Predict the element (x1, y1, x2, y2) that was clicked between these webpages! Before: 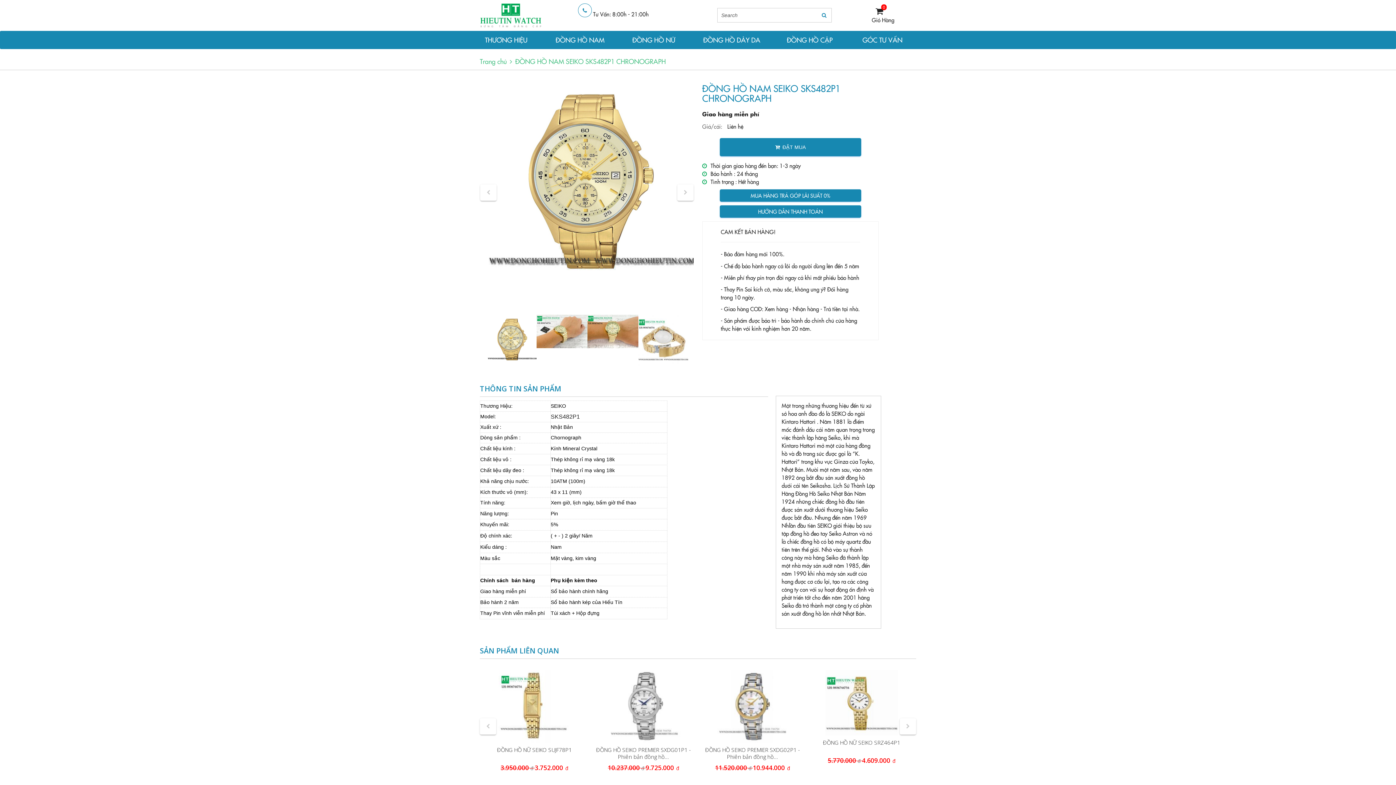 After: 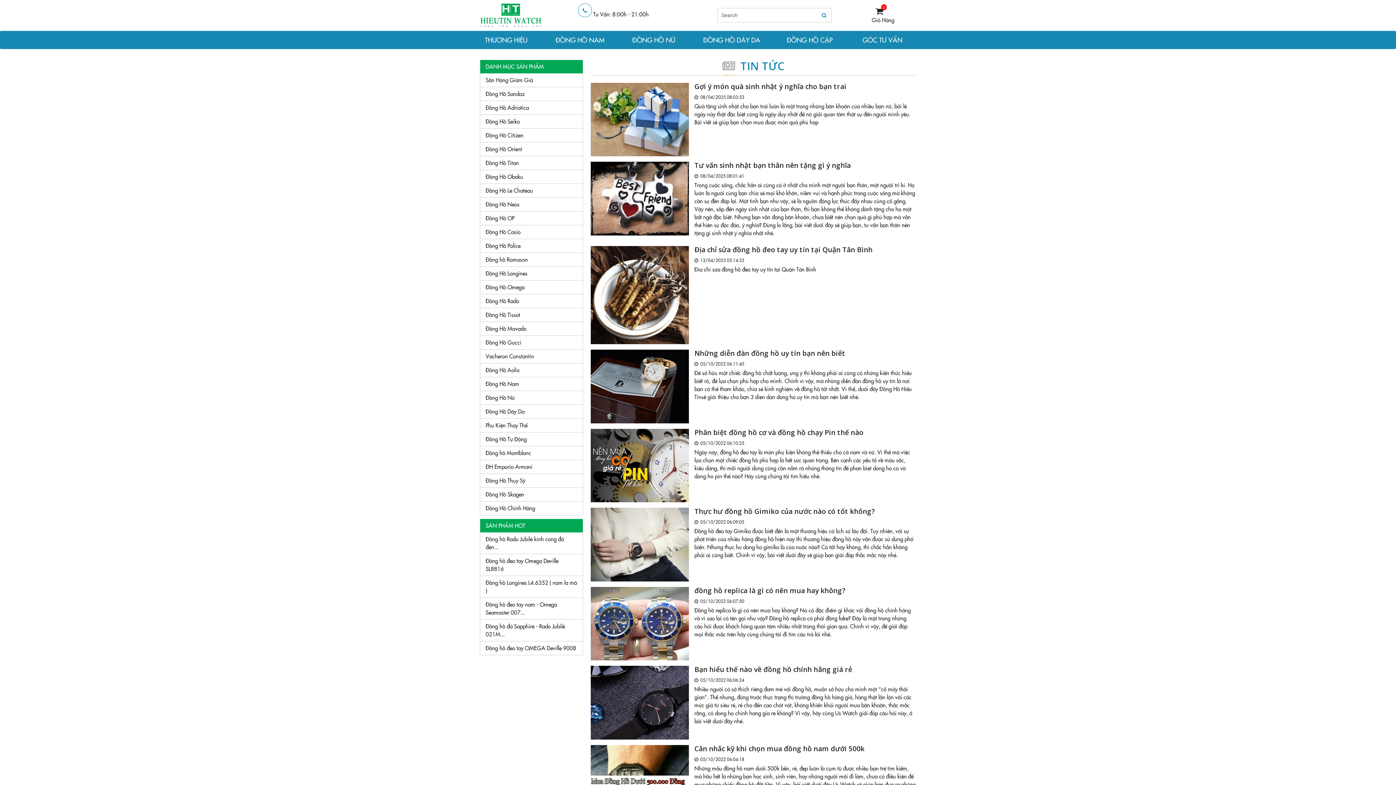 Action: label: GÓC TƯ VẤN bbox: (846, 30, 919, 49)